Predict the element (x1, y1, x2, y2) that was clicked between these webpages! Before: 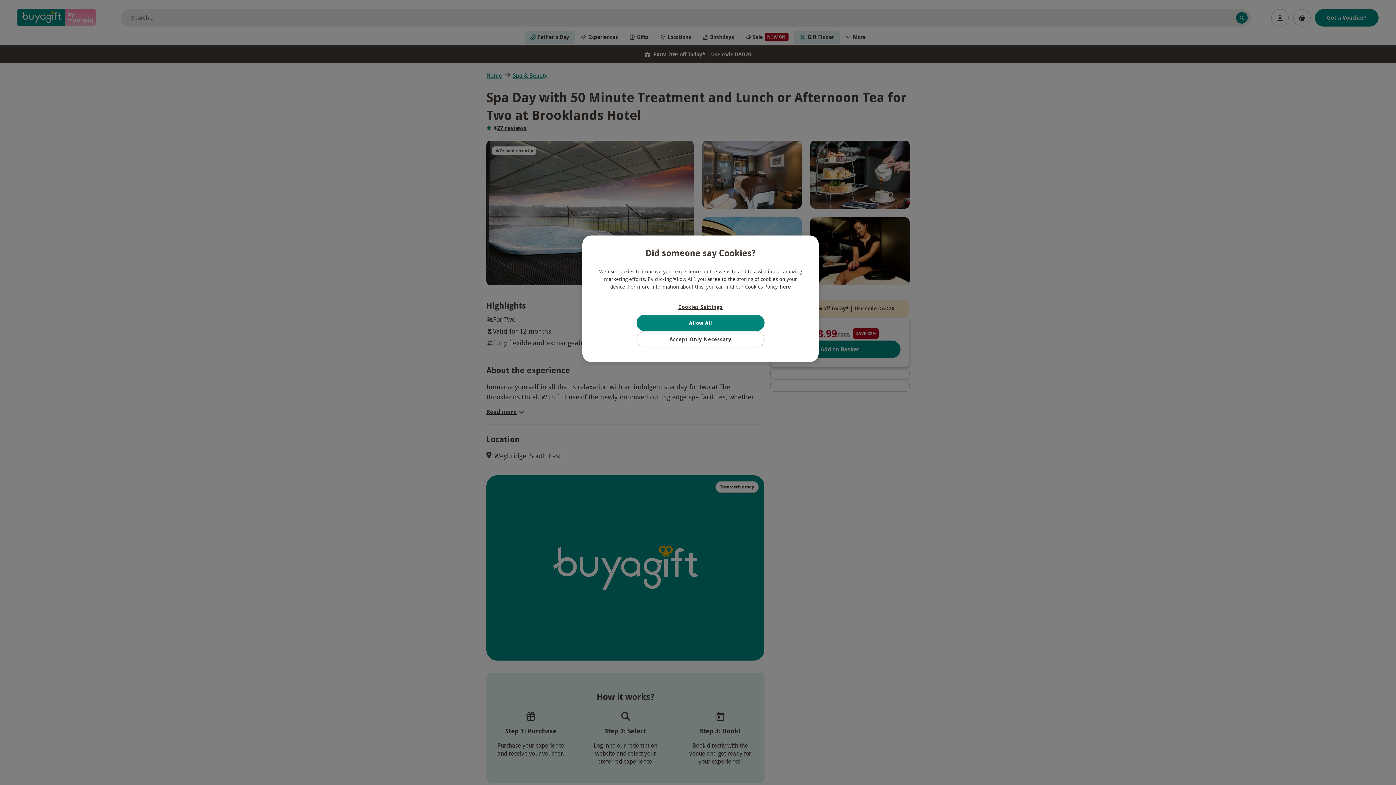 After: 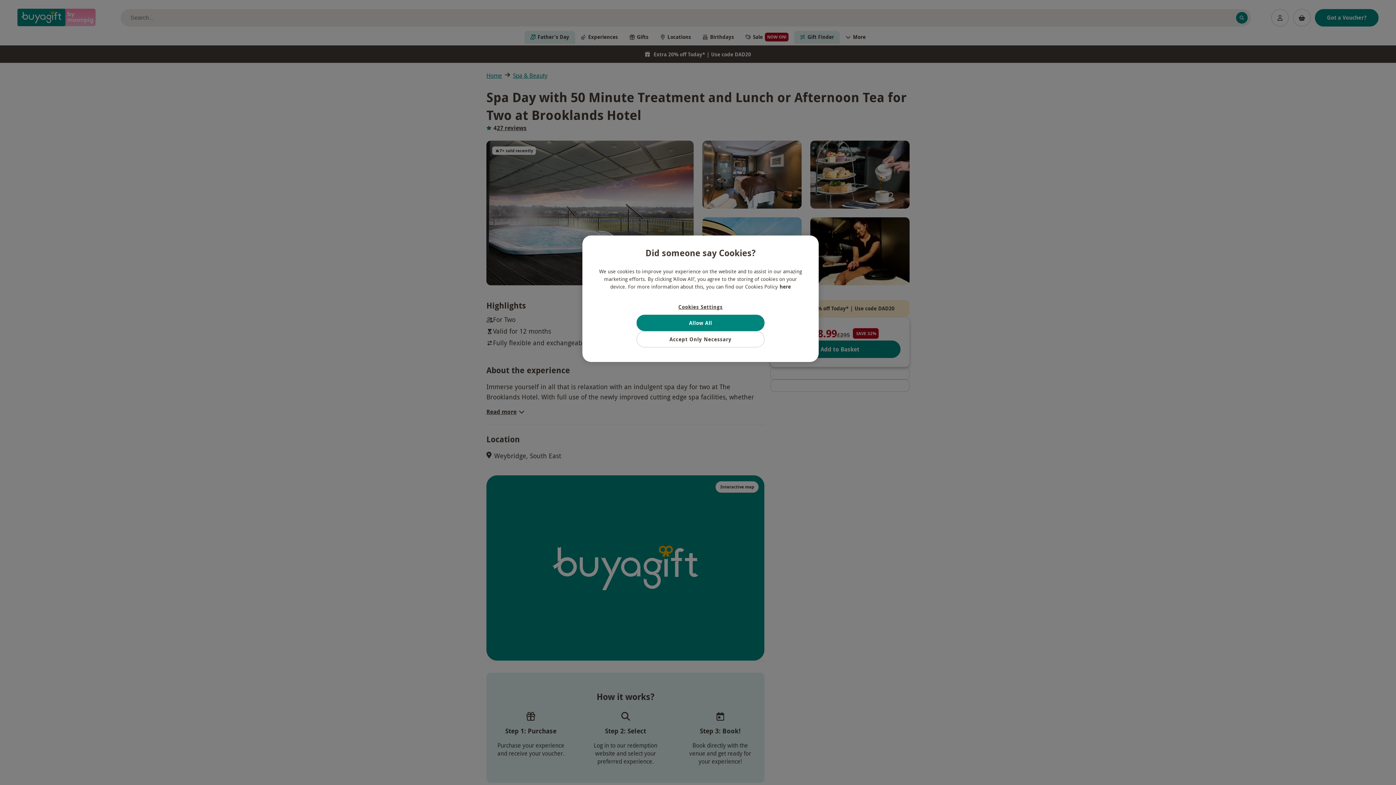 Action: label: More information about your privacy, opens in a new tab bbox: (779, 283, 791, 290)